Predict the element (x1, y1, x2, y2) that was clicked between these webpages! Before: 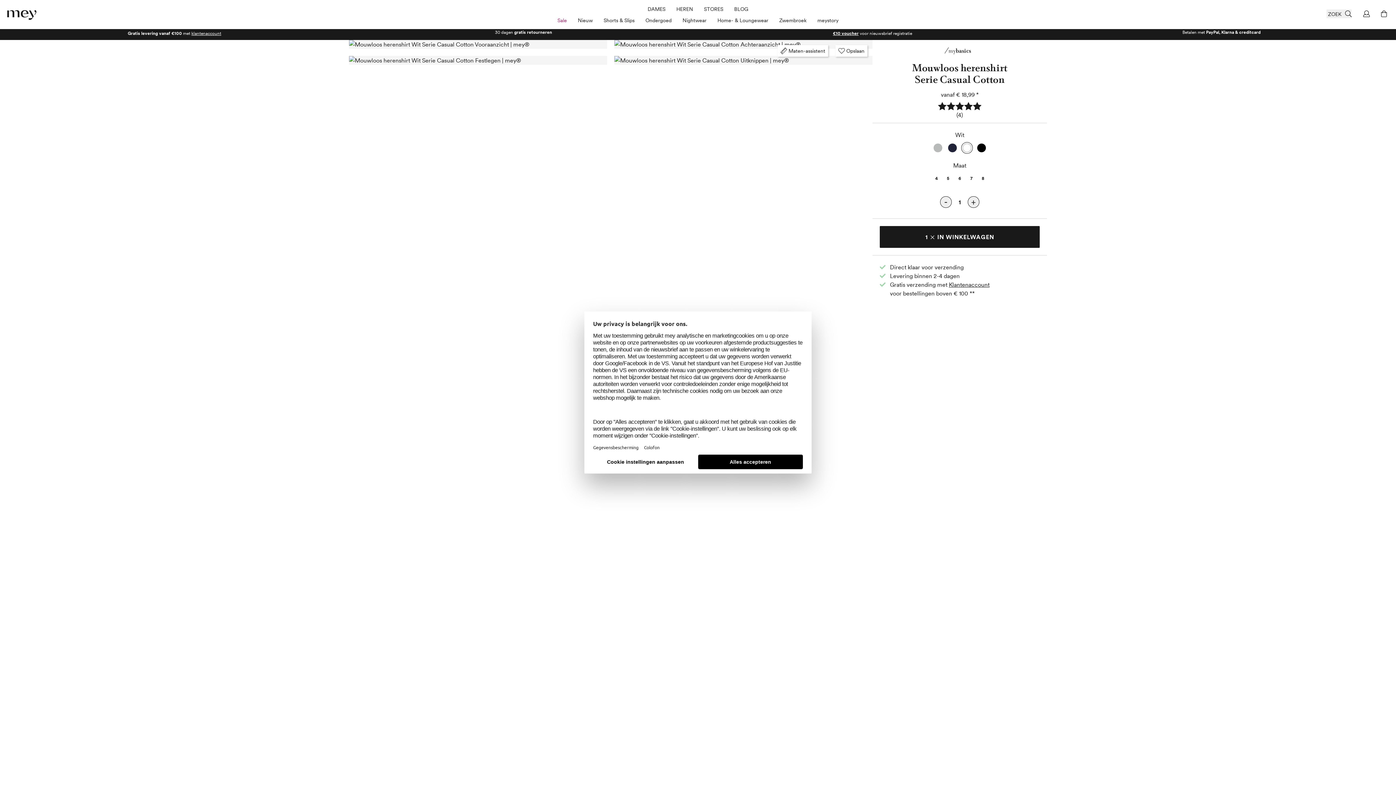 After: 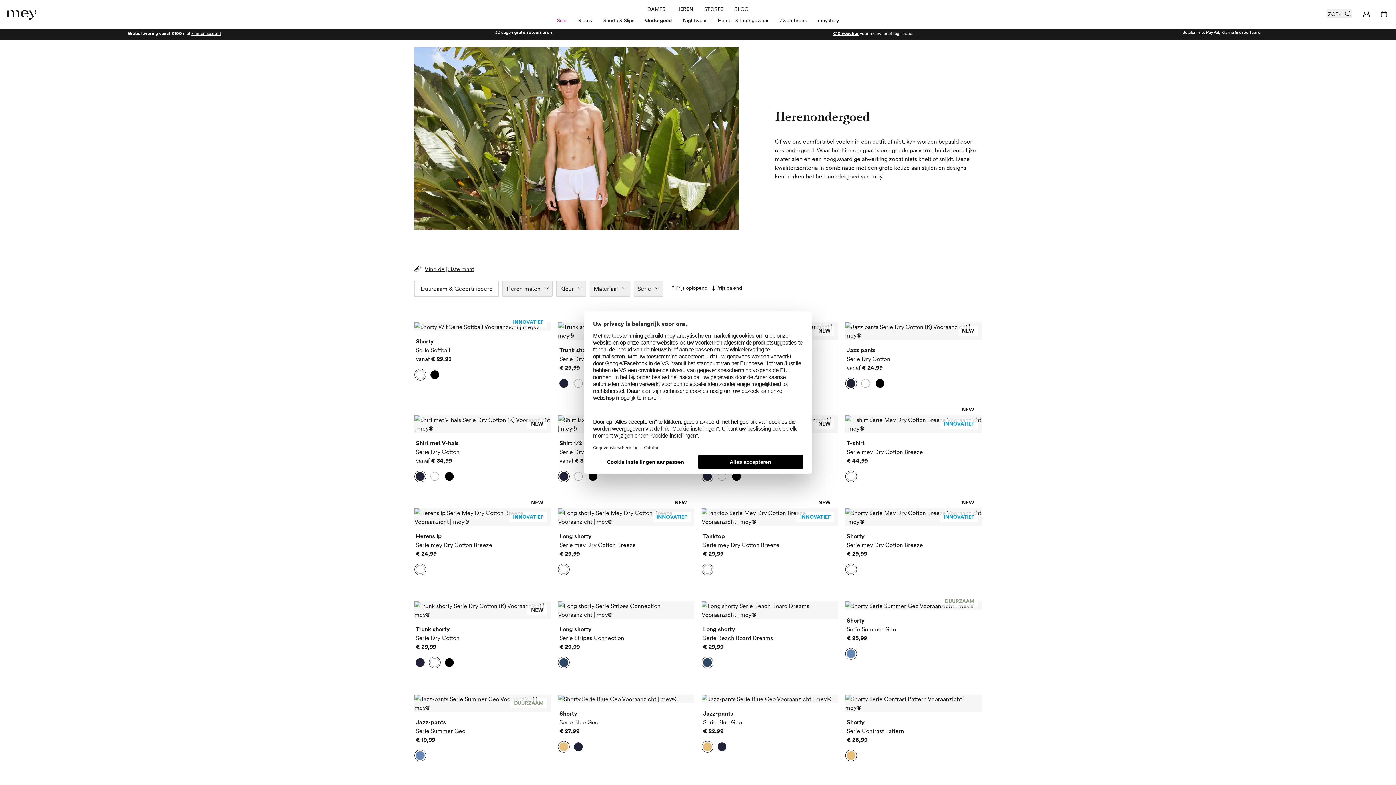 Action: bbox: (645, 16, 671, 24) label: Ondergoed